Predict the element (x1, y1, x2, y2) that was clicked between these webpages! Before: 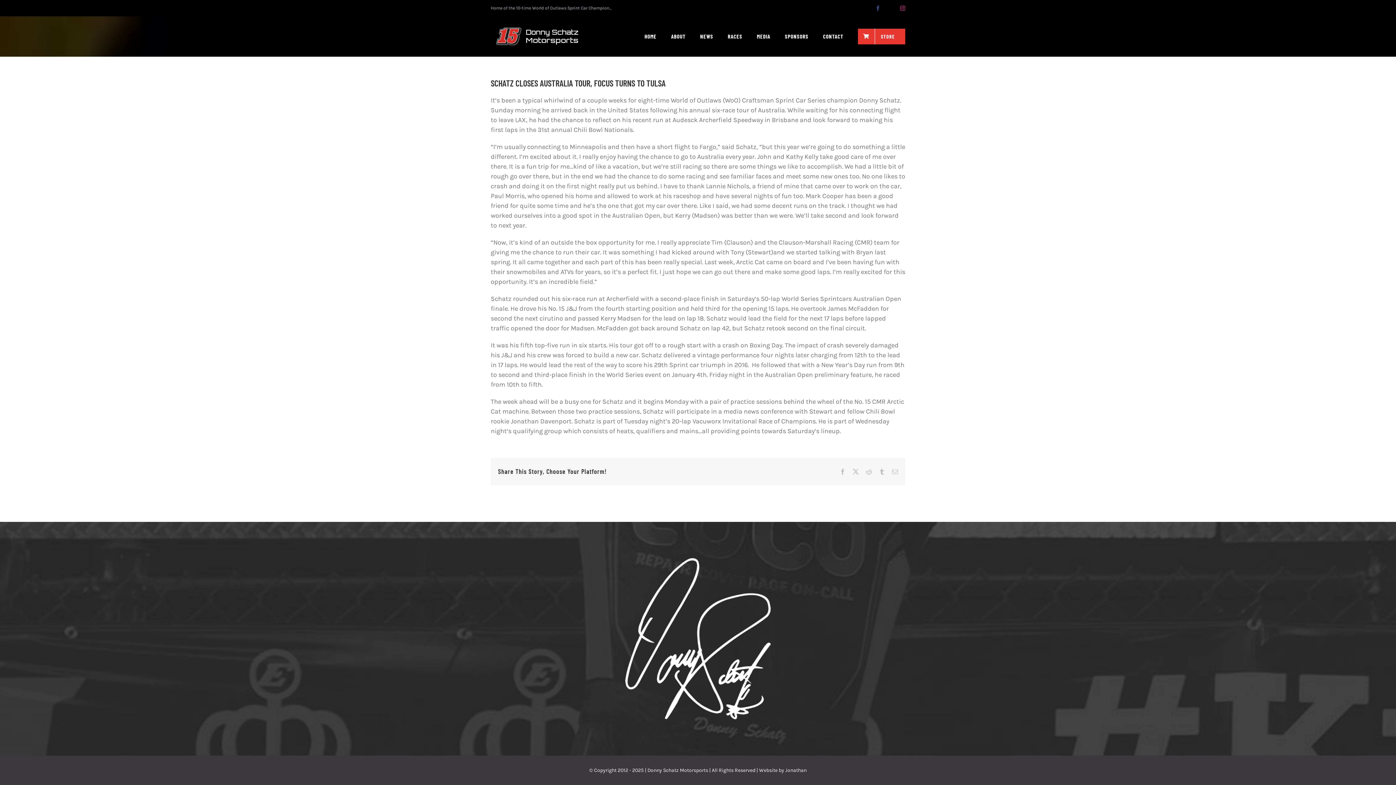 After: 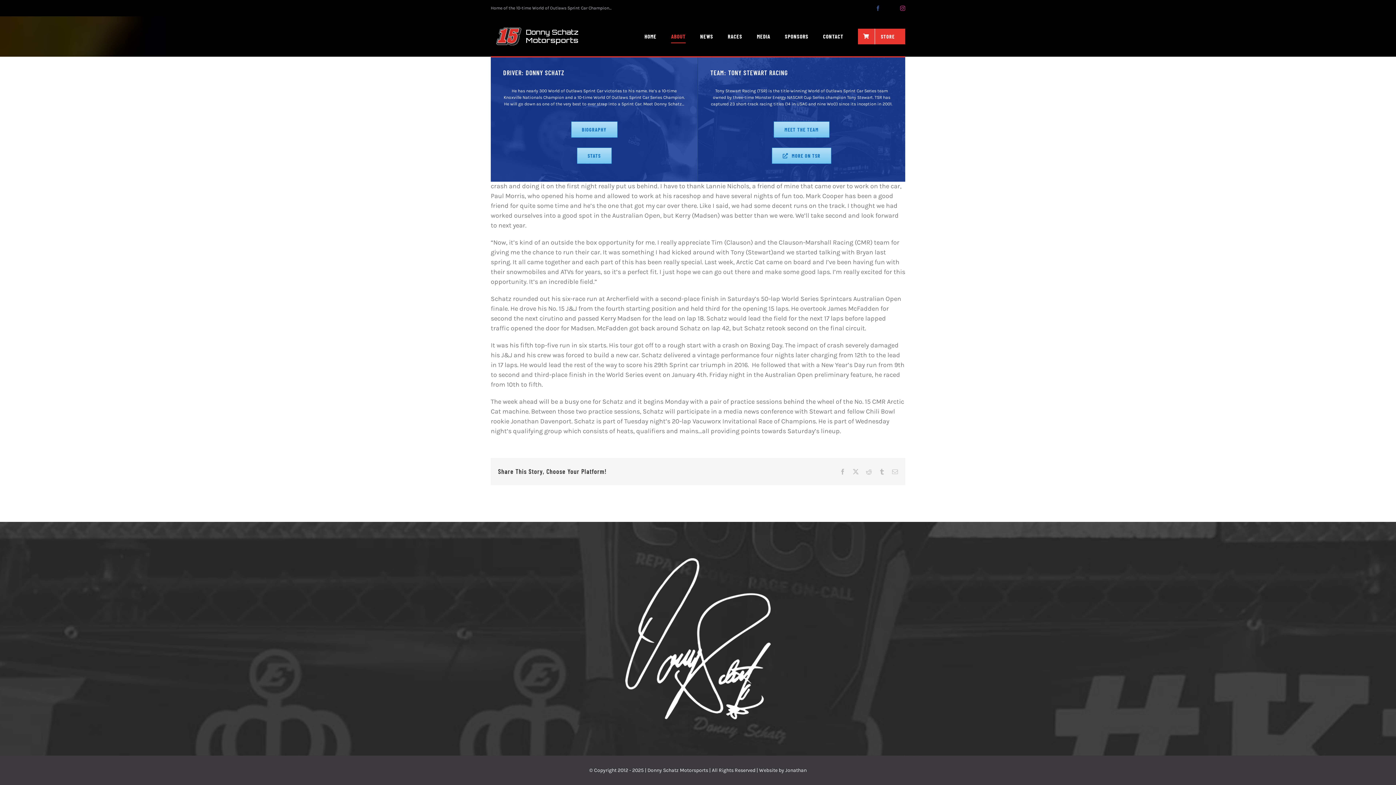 Action: label: ABOUT bbox: (671, 16, 685, 56)